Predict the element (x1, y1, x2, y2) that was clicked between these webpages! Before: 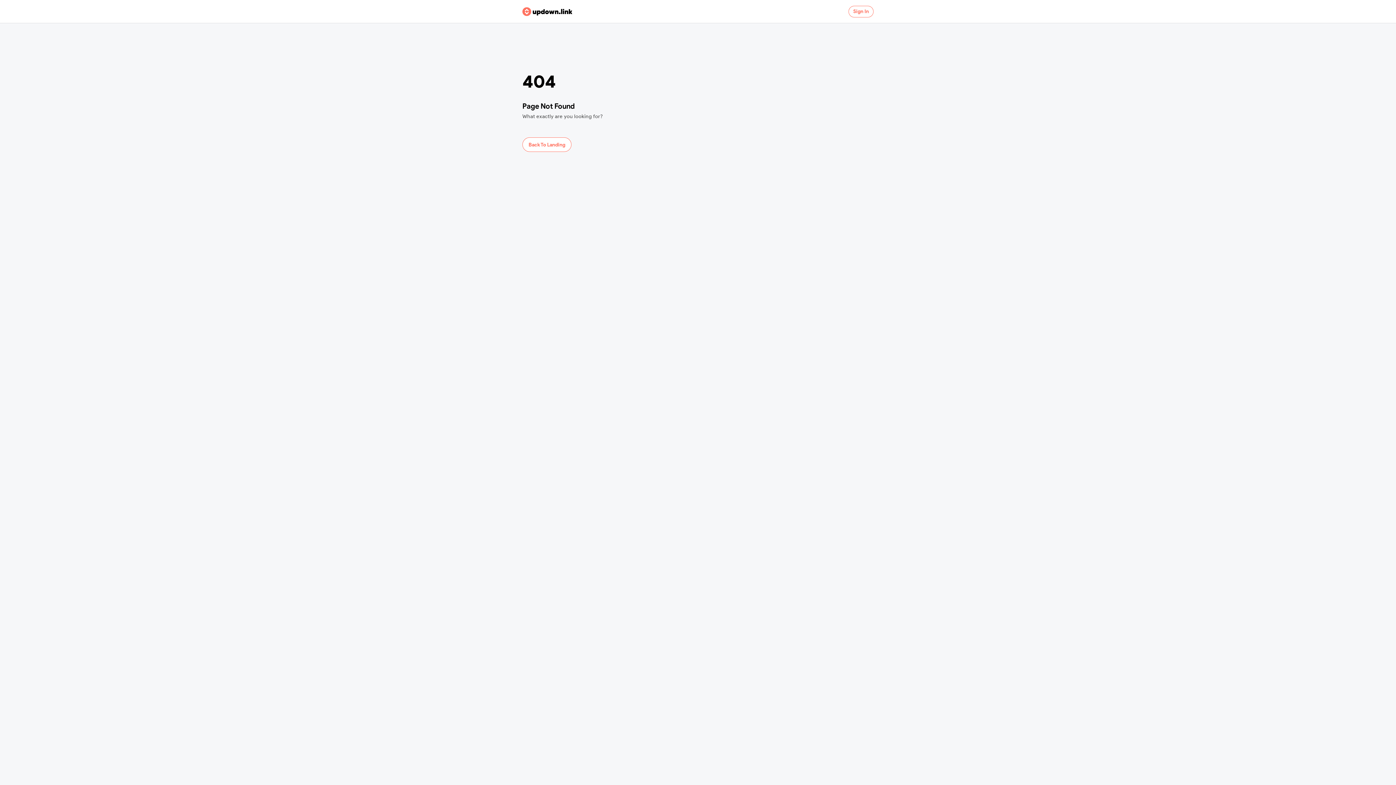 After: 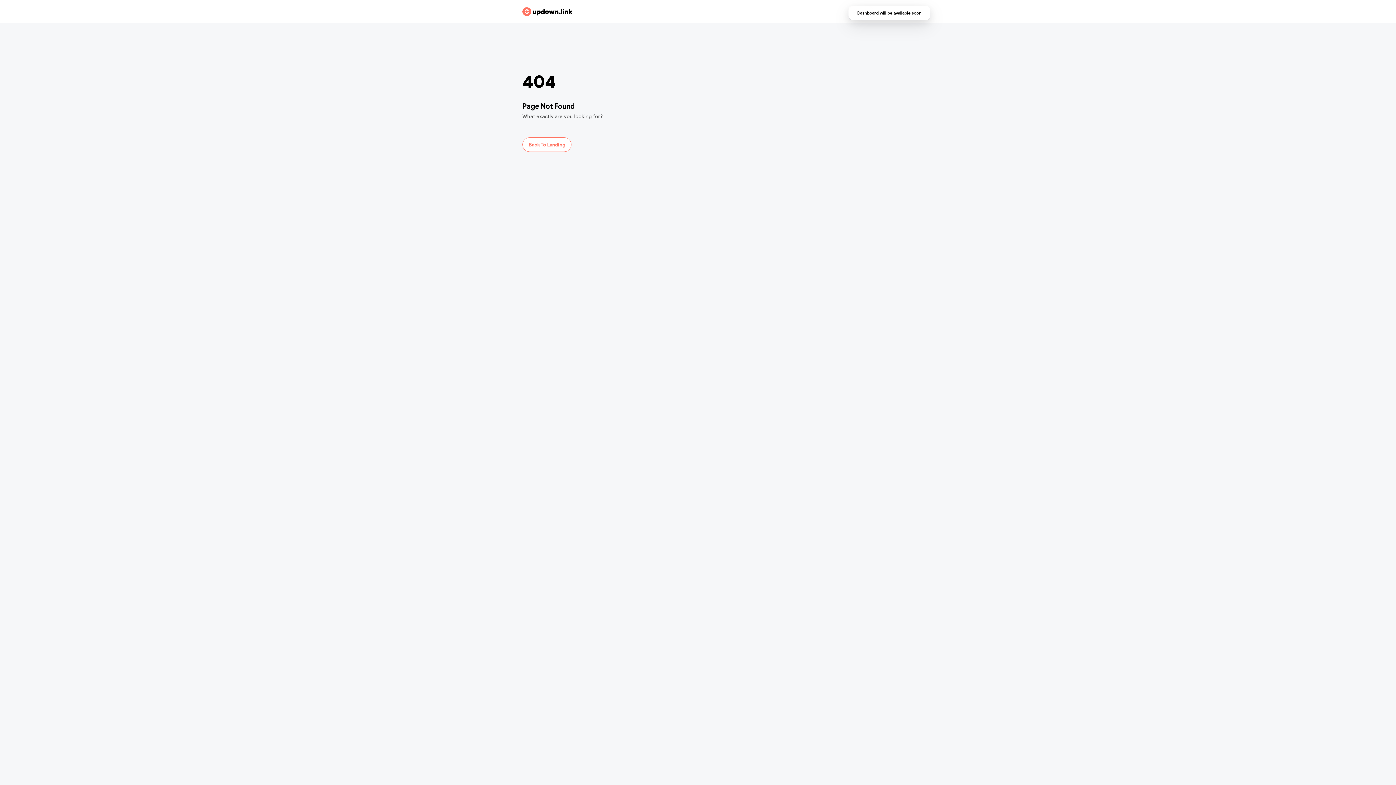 Action: label: Sign In bbox: (848, 5, 873, 17)